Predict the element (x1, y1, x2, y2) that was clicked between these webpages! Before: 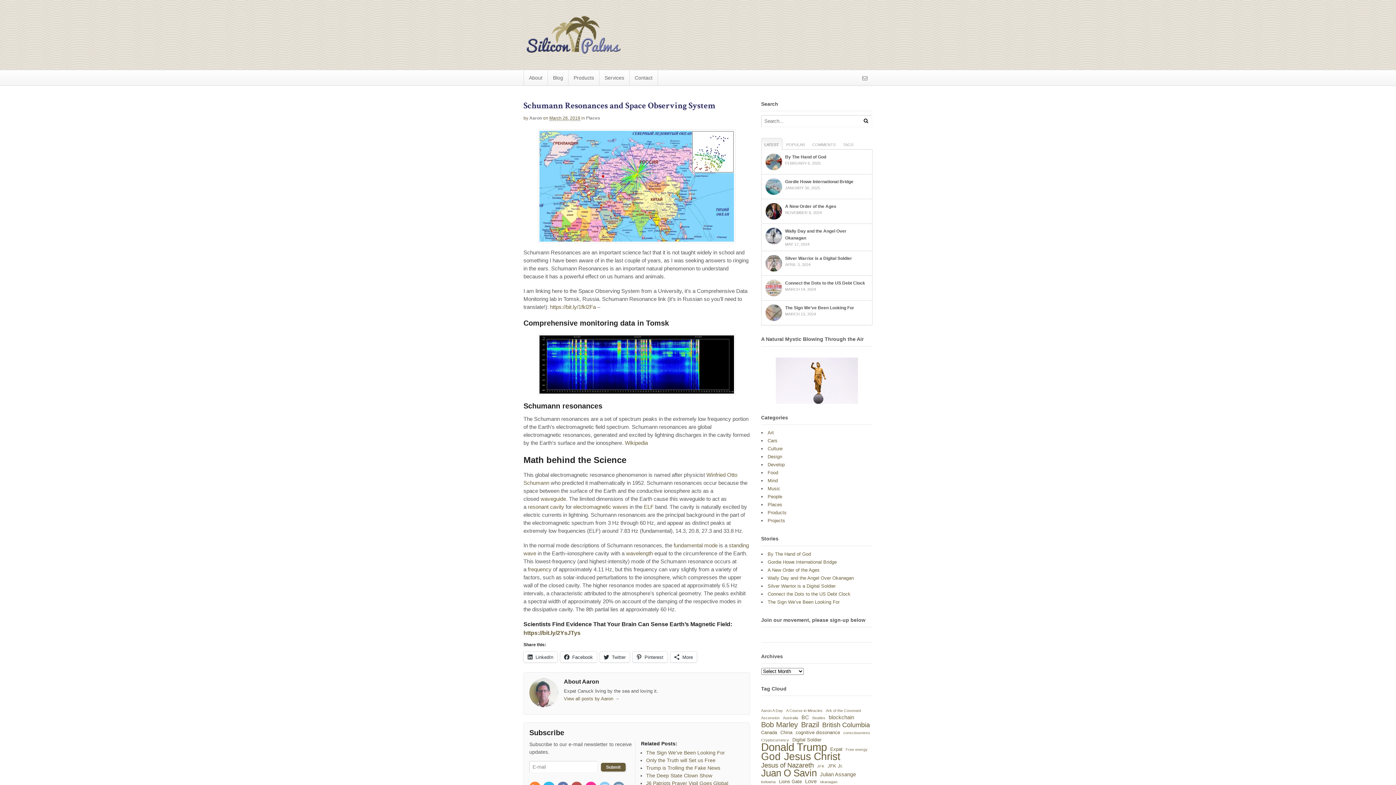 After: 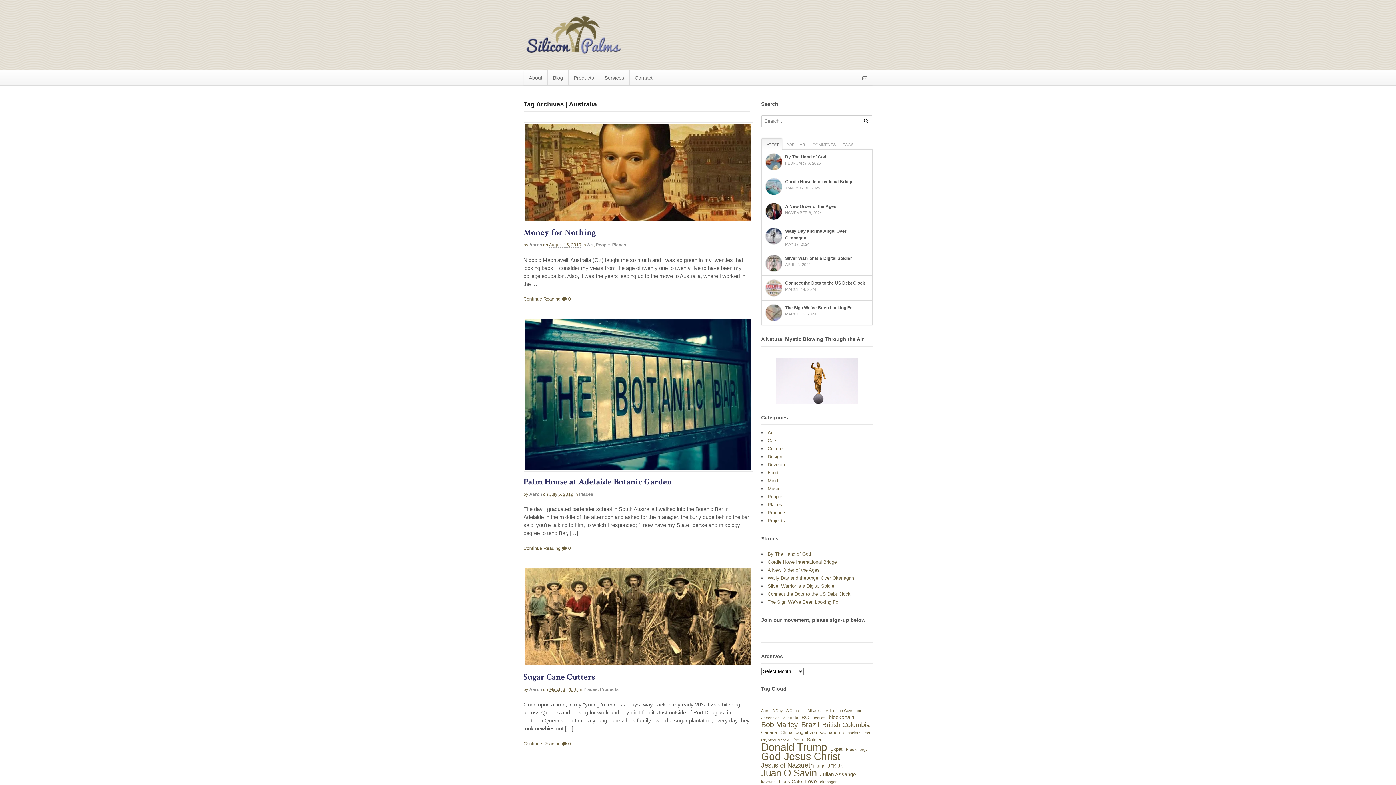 Action: bbox: (783, 714, 798, 721) label: Australia (3 items)